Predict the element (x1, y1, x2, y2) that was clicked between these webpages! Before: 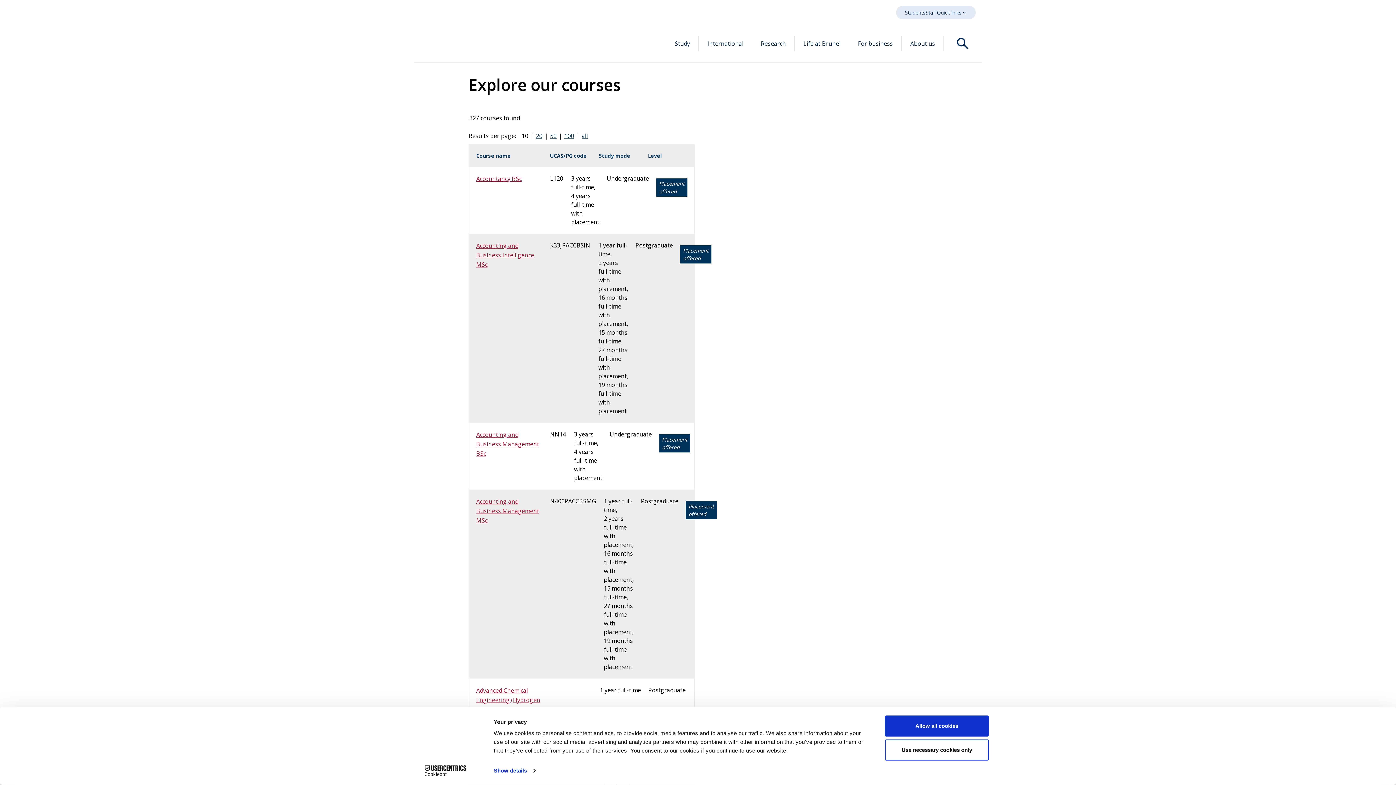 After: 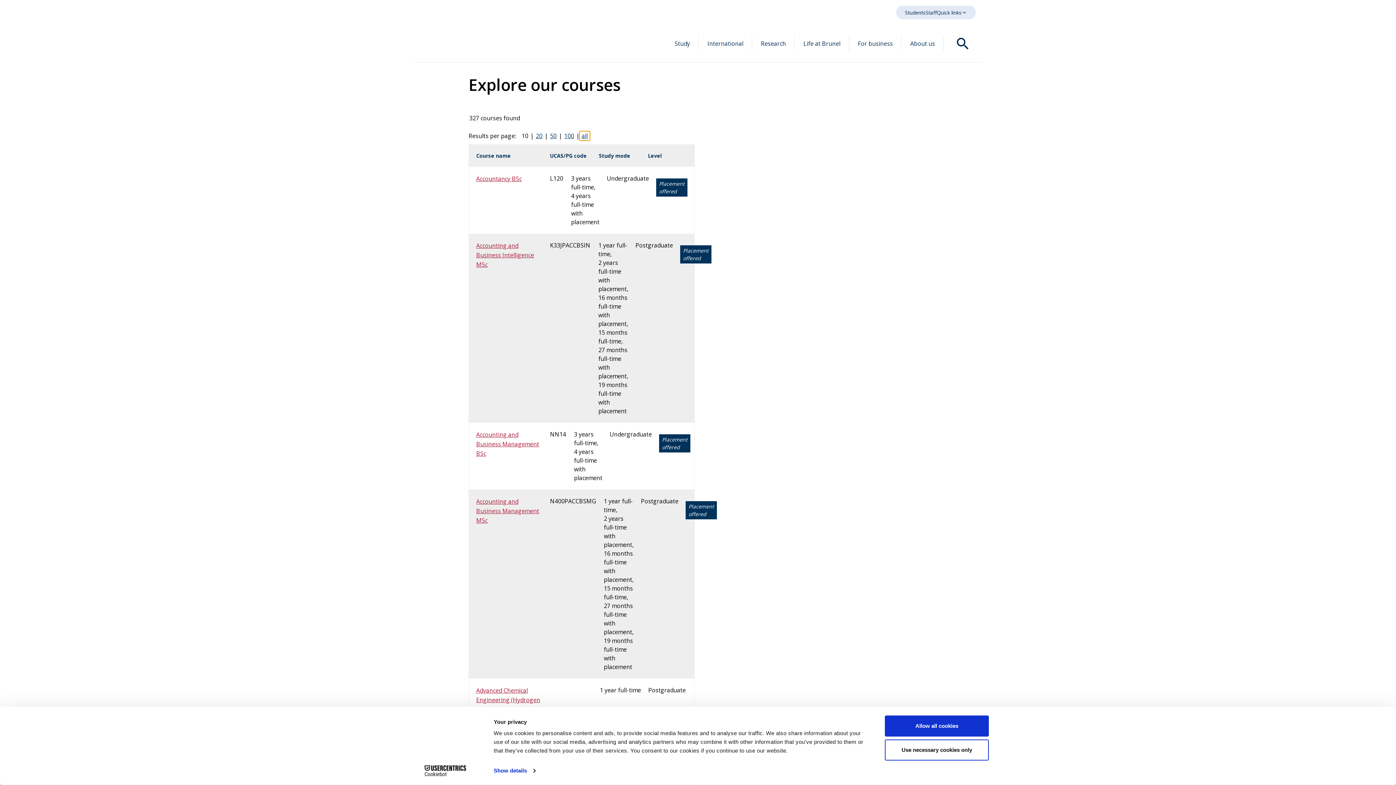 Action: bbox: (579, 131, 590, 140) label: all